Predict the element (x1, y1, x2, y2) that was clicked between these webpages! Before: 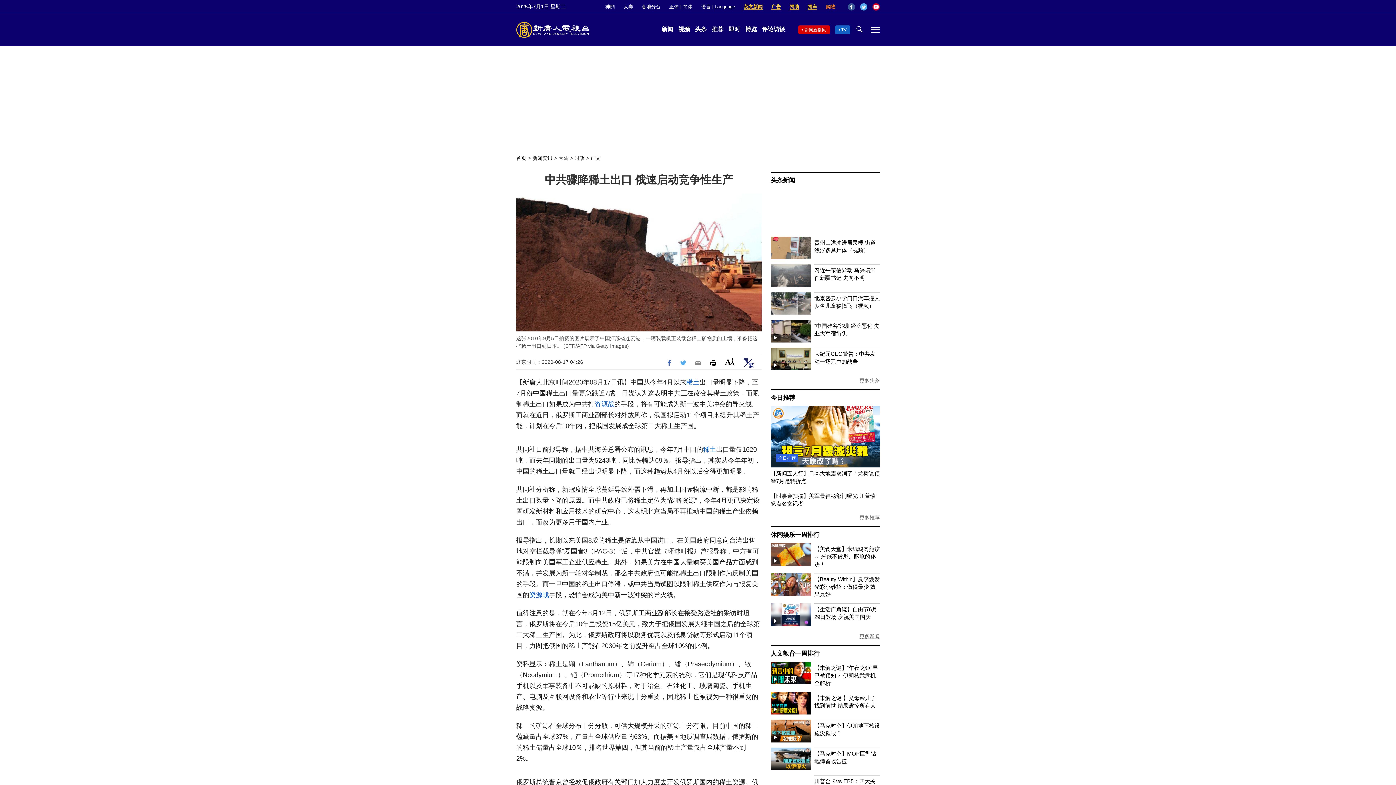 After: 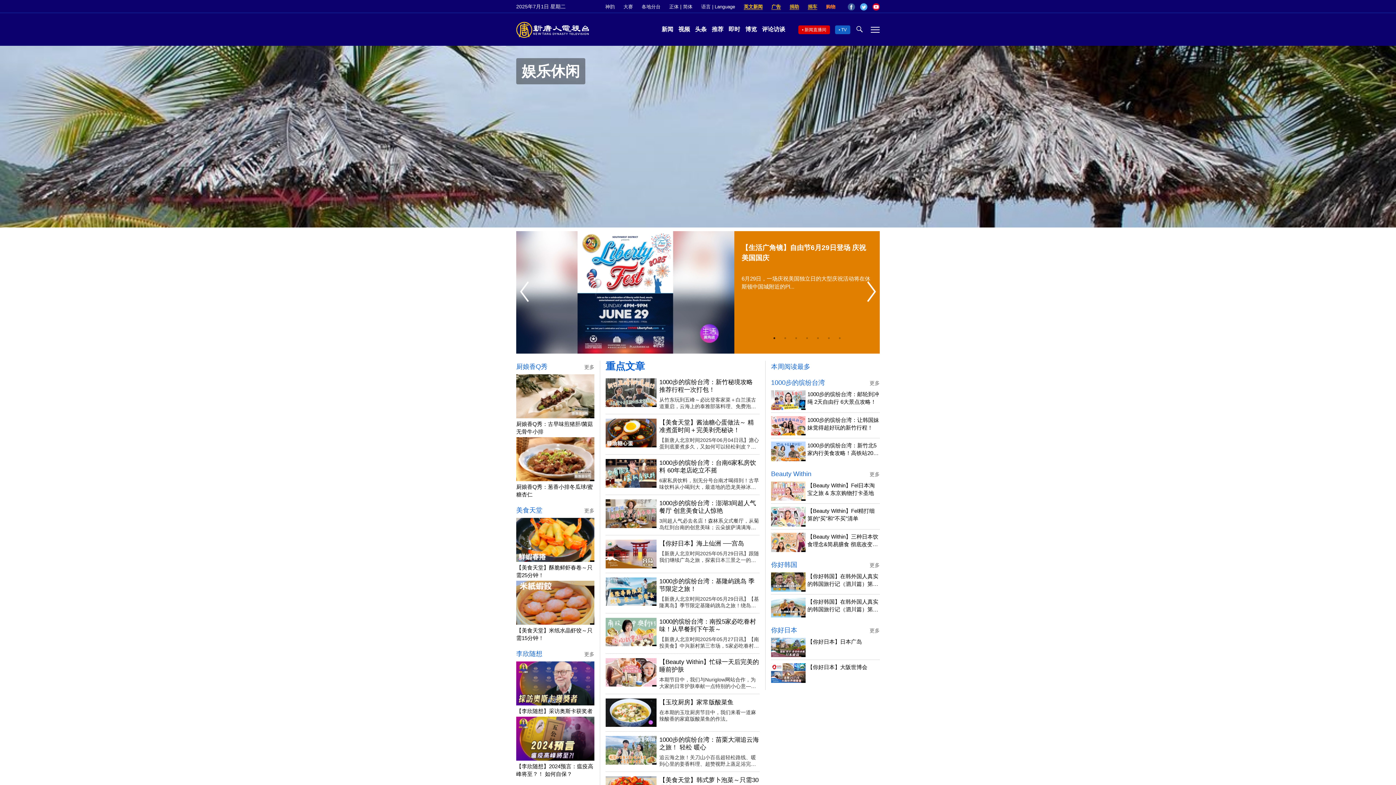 Action: bbox: (859, 681, 880, 687) label: 更多新闻